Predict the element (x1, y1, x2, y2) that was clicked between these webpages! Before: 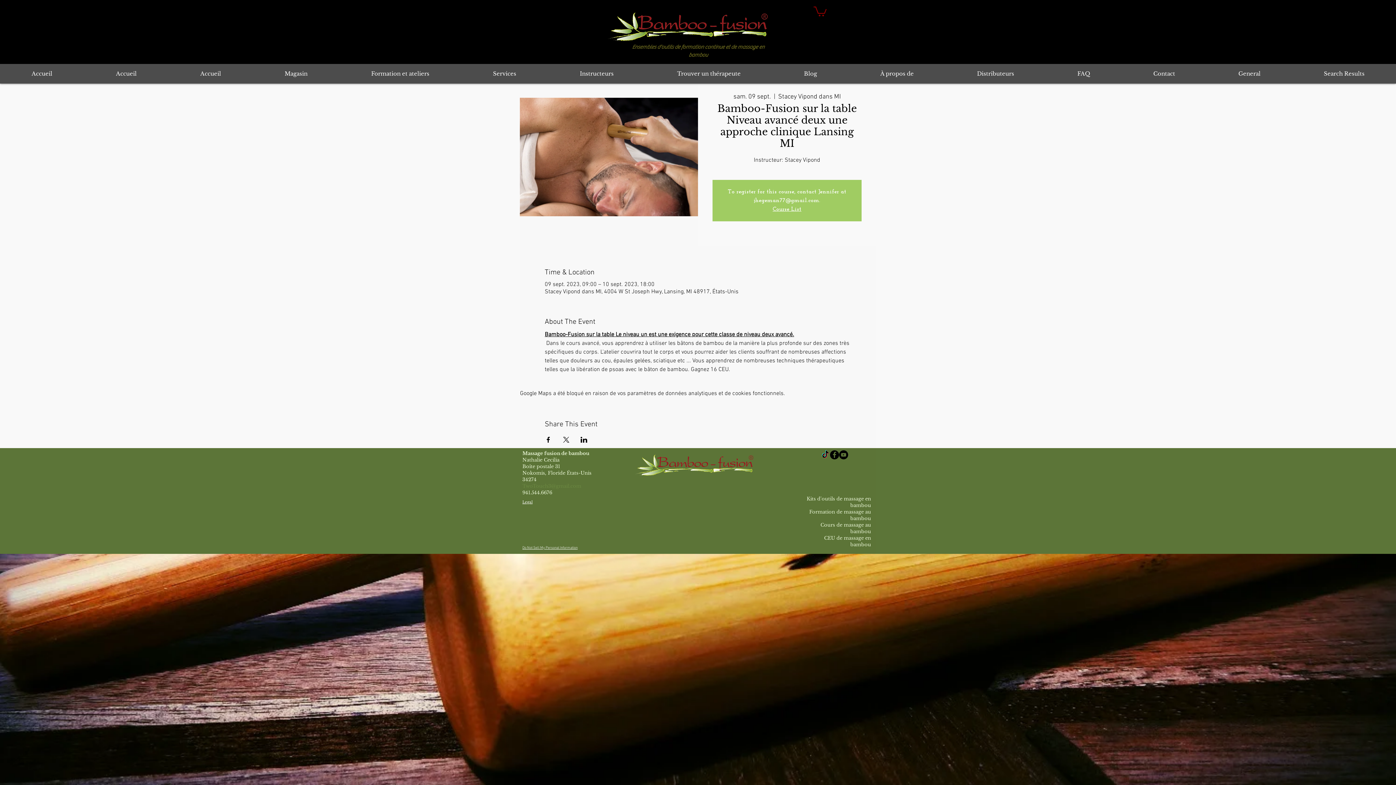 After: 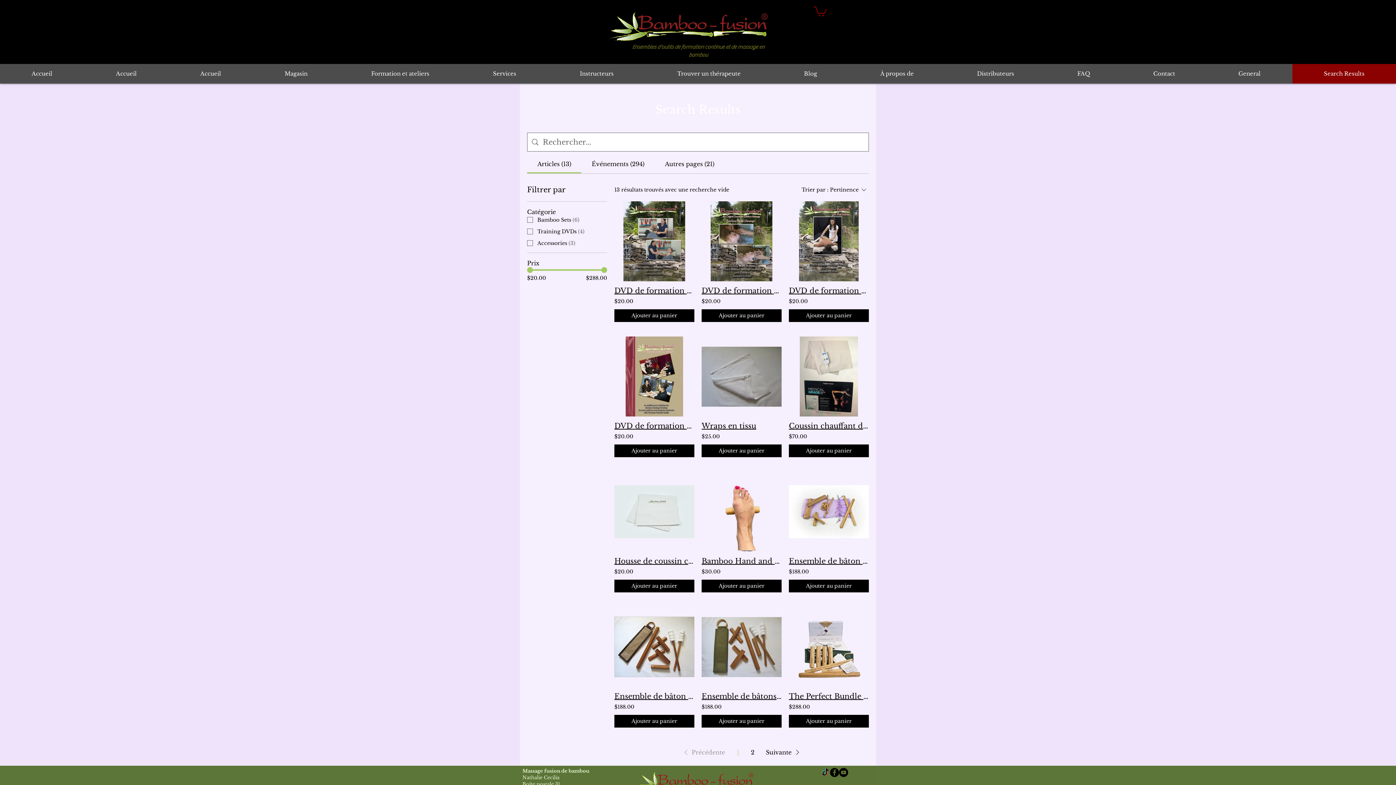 Action: bbox: (1292, 64, 1396, 83) label: Search Results